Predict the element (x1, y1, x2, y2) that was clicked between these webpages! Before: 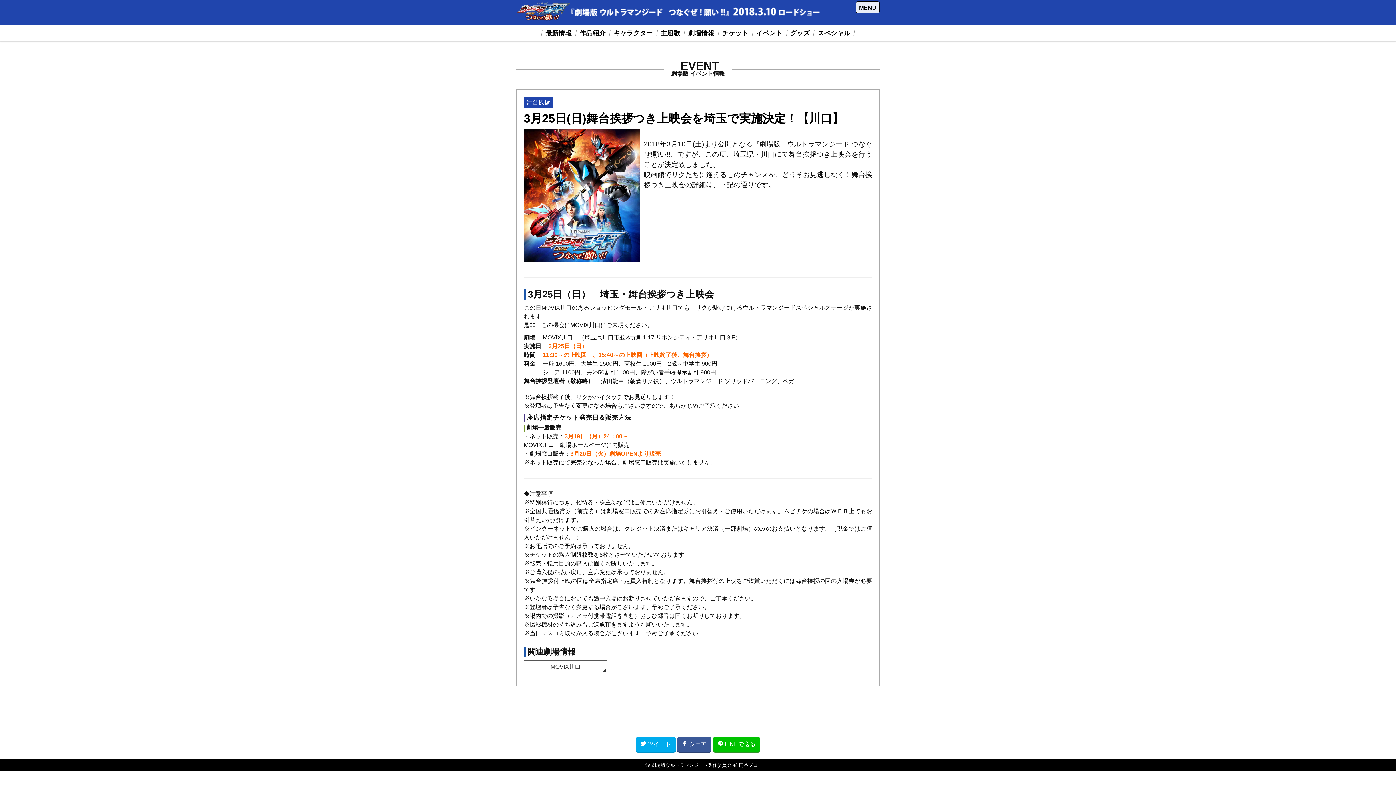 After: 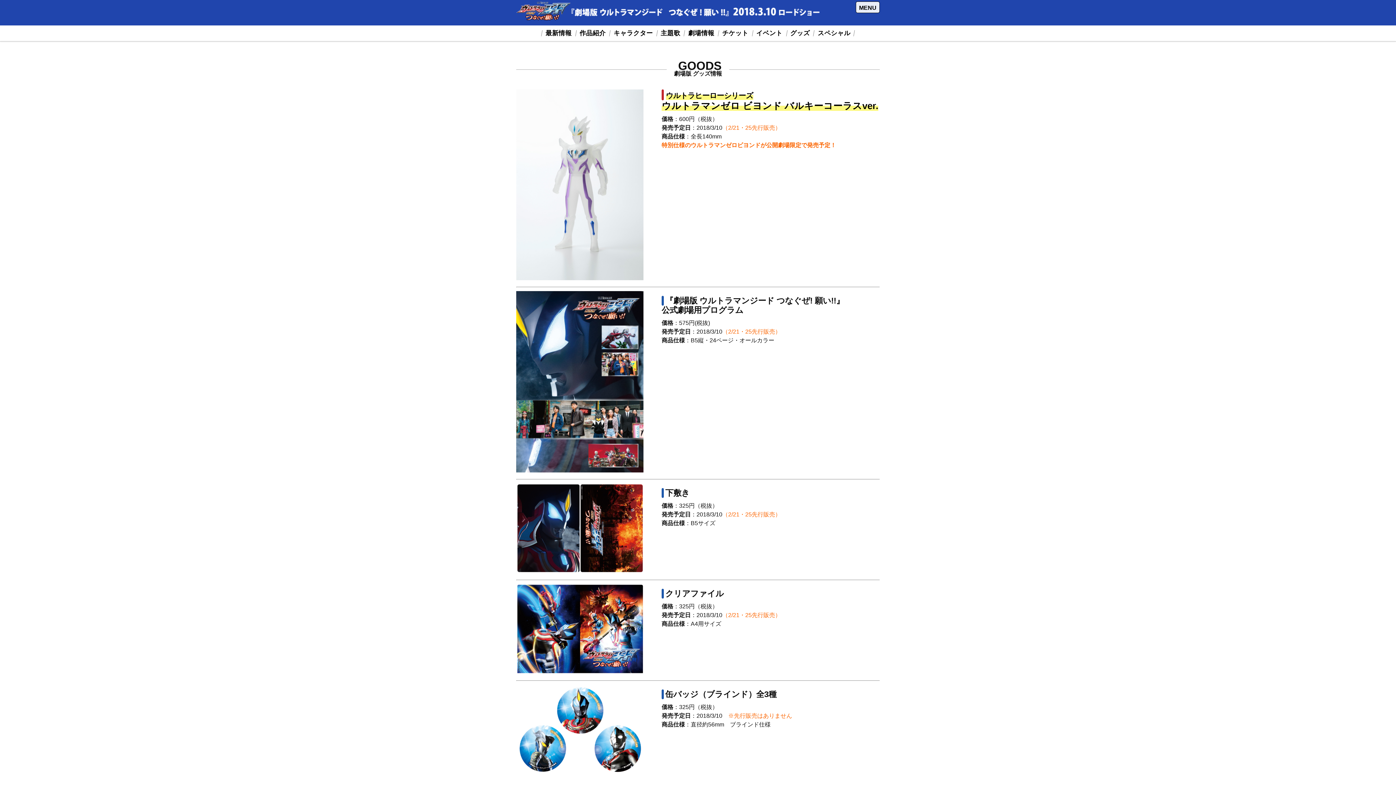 Action: label: グッズ bbox: (787, 27, 813, 39)